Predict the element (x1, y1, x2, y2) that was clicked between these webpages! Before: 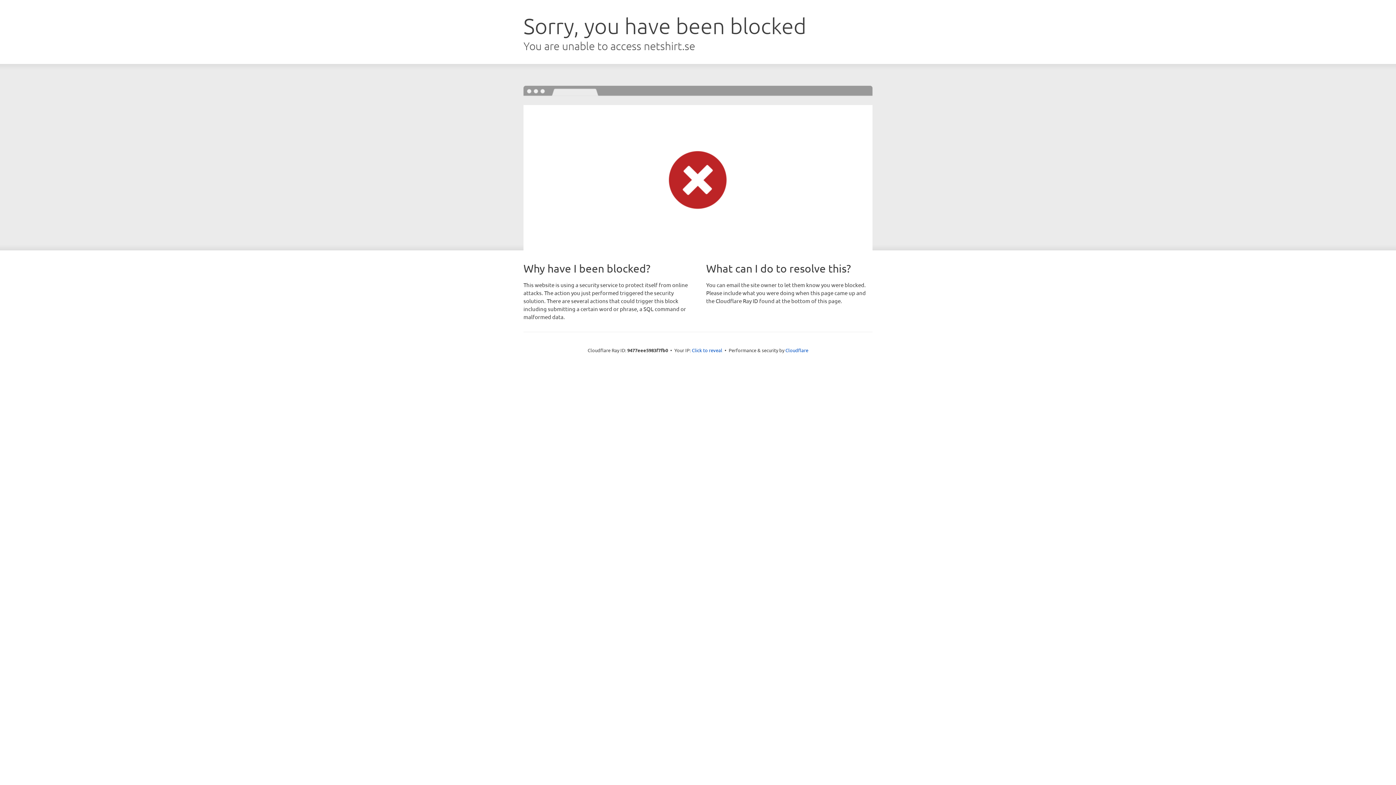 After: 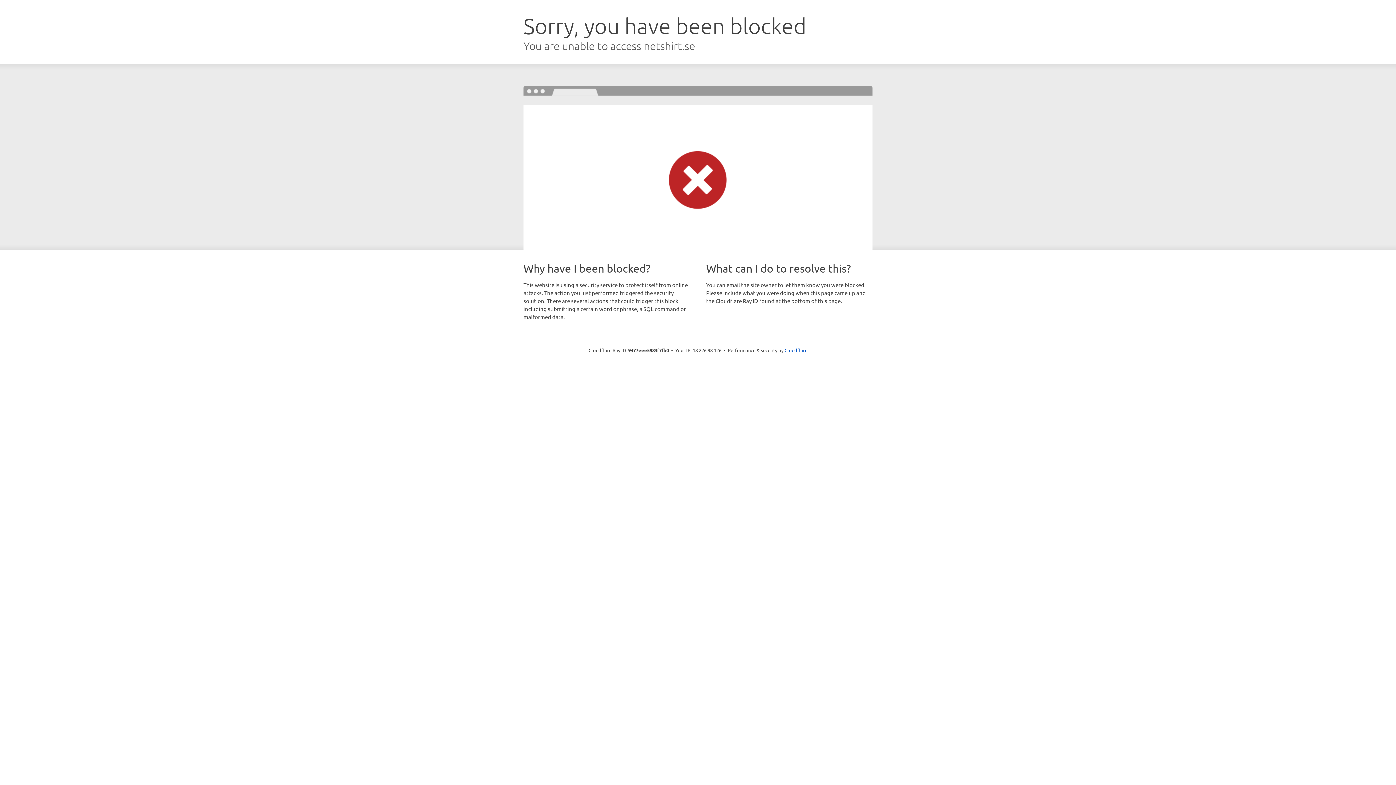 Action: label: Click to reveal bbox: (692, 346, 722, 353)